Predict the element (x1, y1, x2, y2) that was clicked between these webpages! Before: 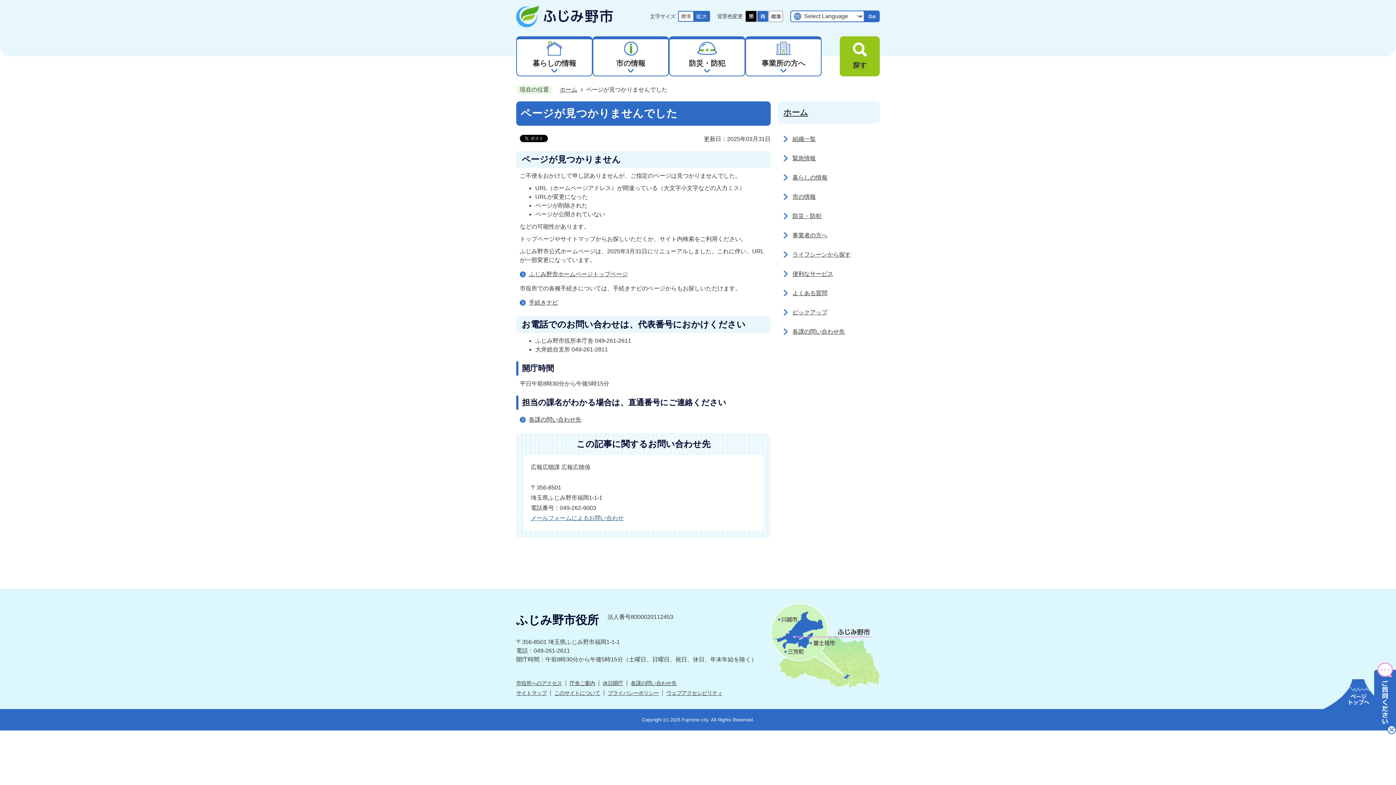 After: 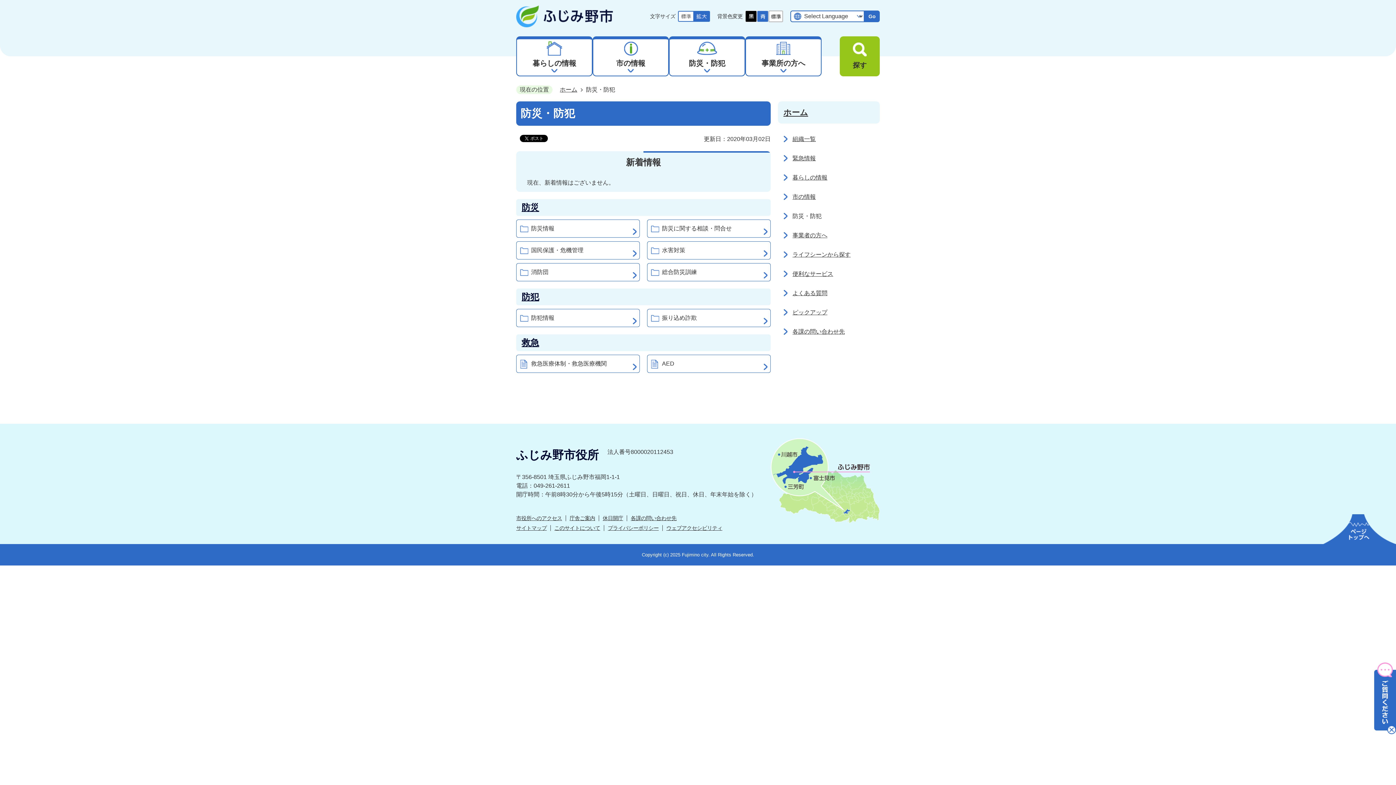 Action: bbox: (778, 206, 880, 225) label: 防災・防犯